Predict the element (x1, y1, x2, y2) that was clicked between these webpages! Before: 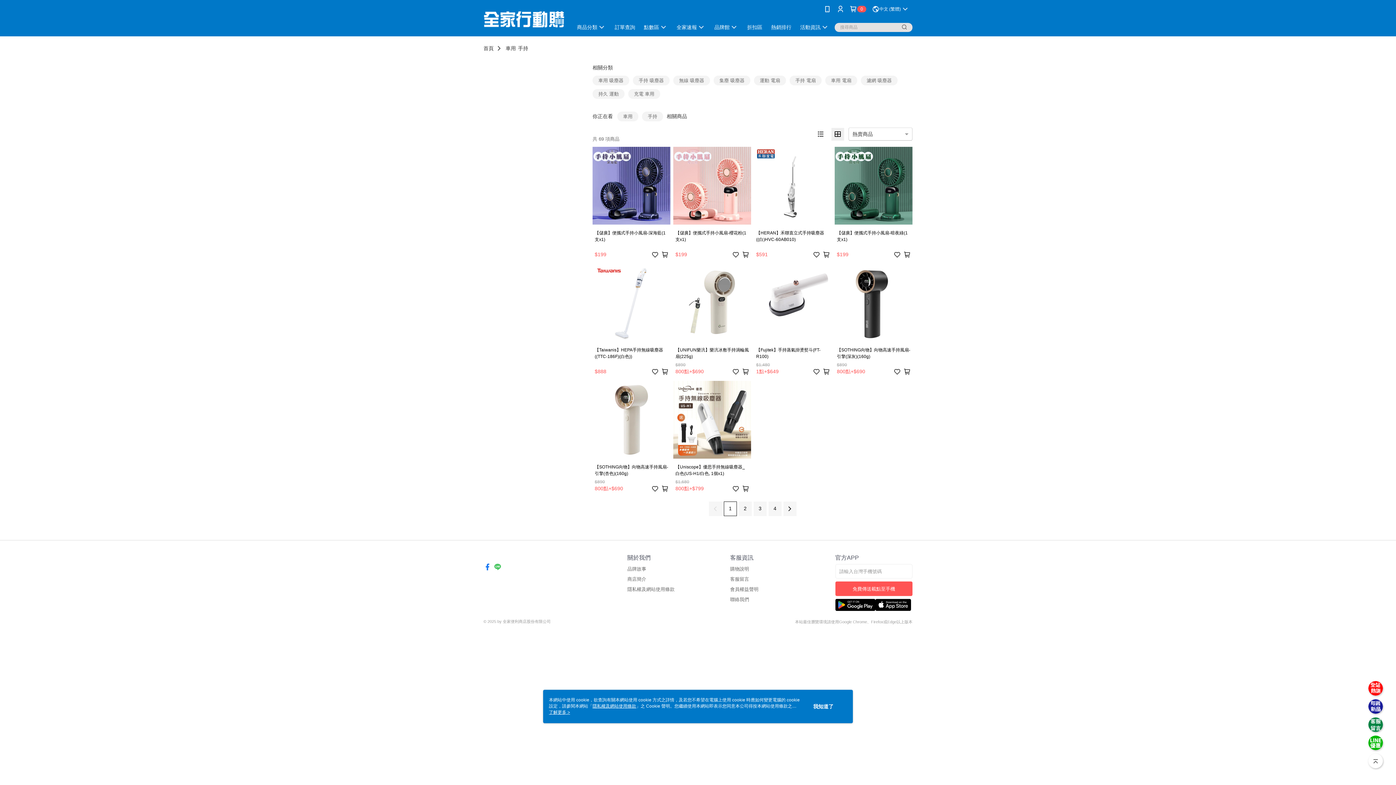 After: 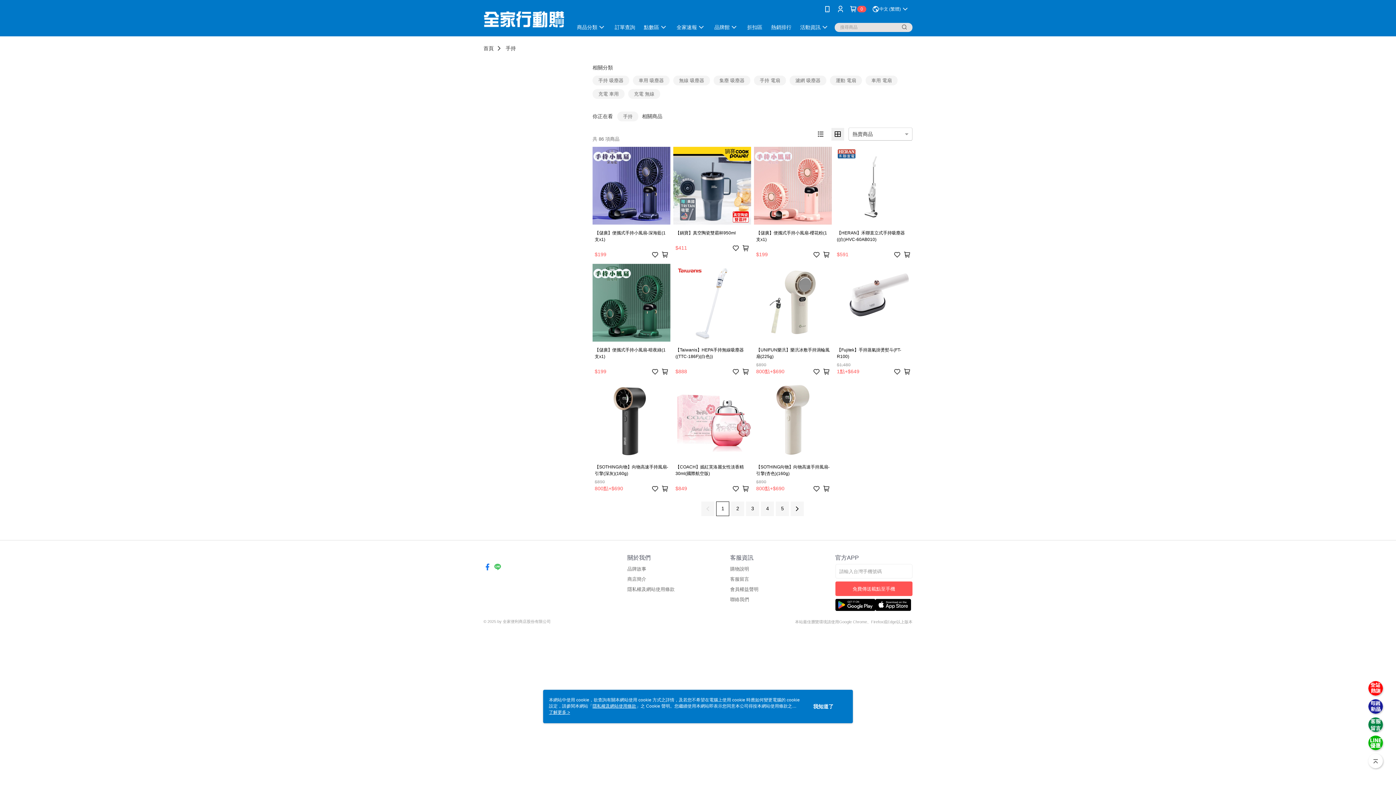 Action: label: 手持 bbox: (642, 111, 663, 121)